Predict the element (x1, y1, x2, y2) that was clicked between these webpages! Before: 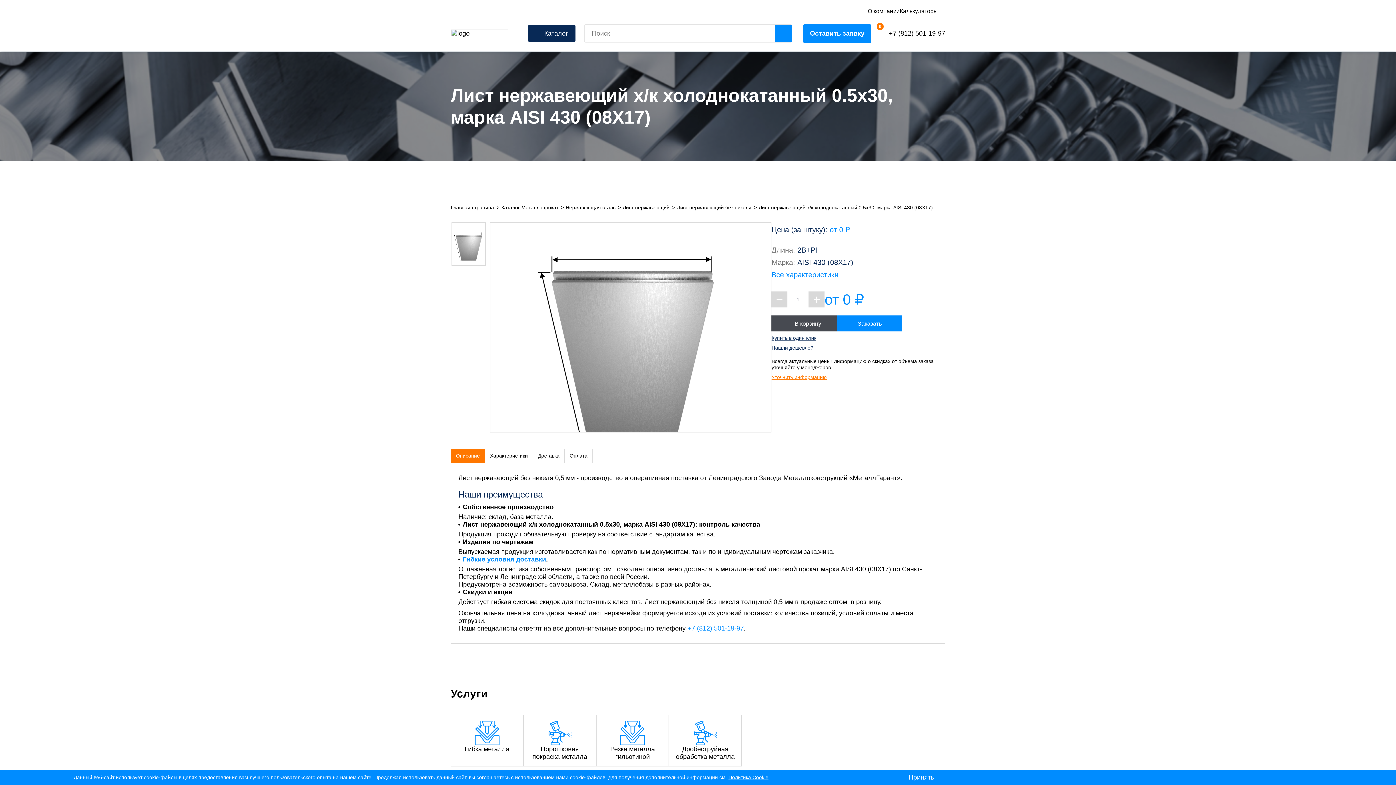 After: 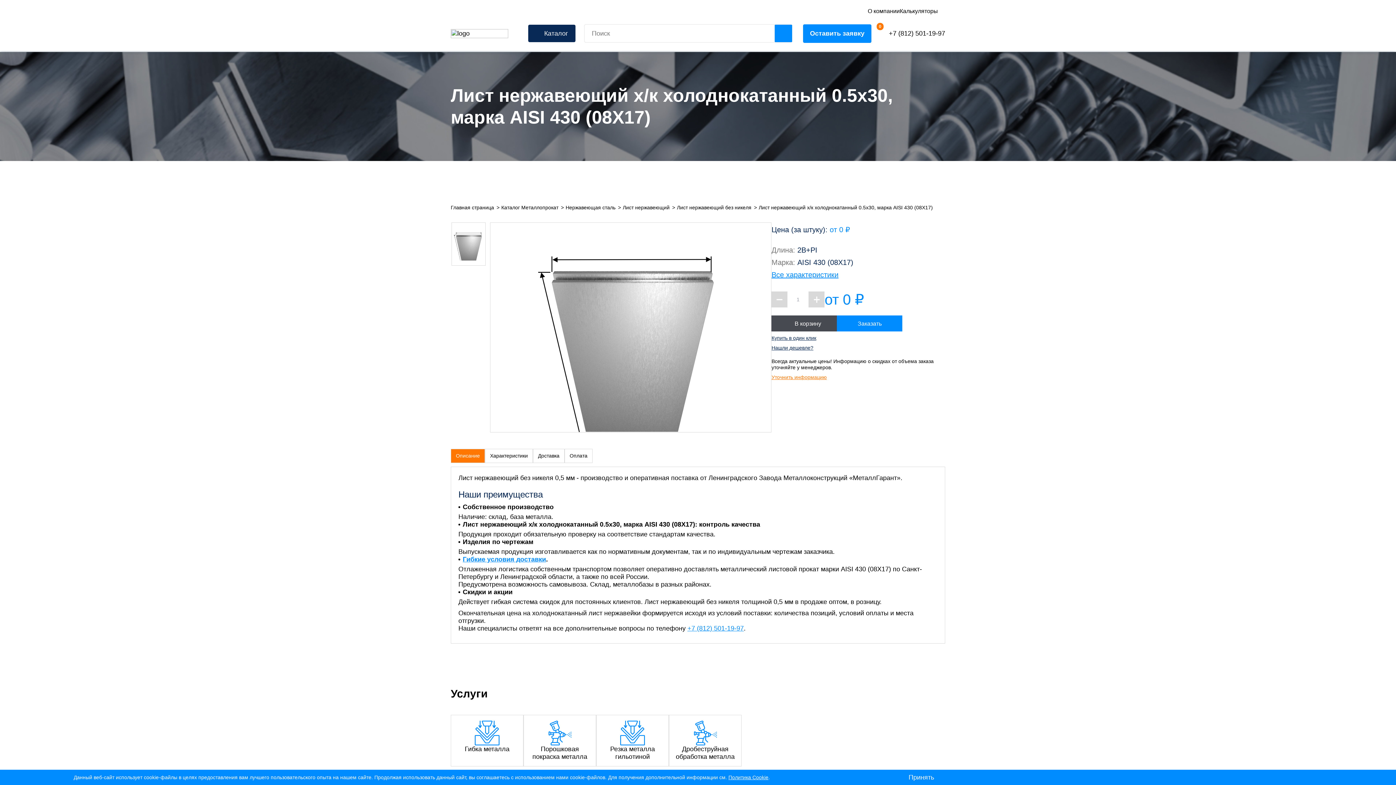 Action: label: +7 (812) 501-19-97 bbox: (880, 29, 945, 37)